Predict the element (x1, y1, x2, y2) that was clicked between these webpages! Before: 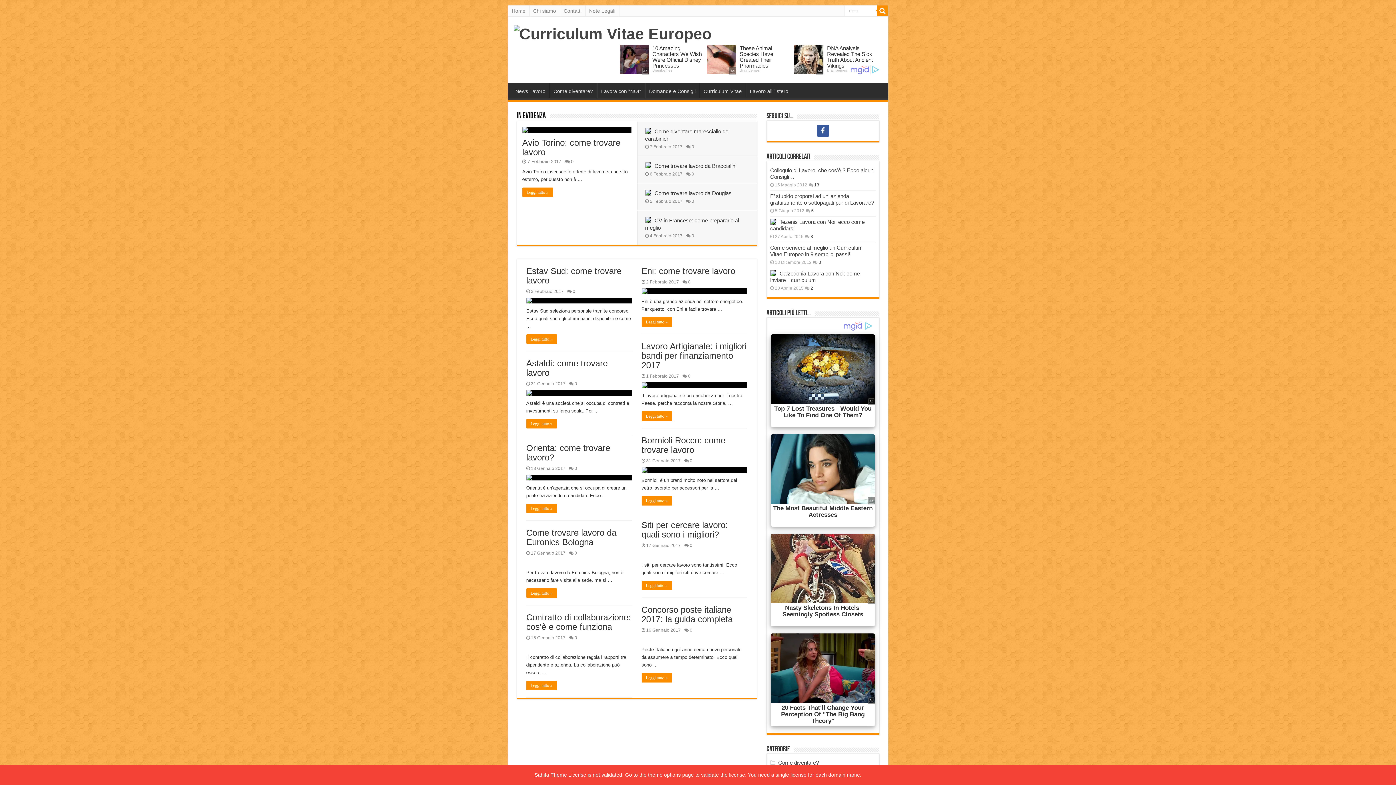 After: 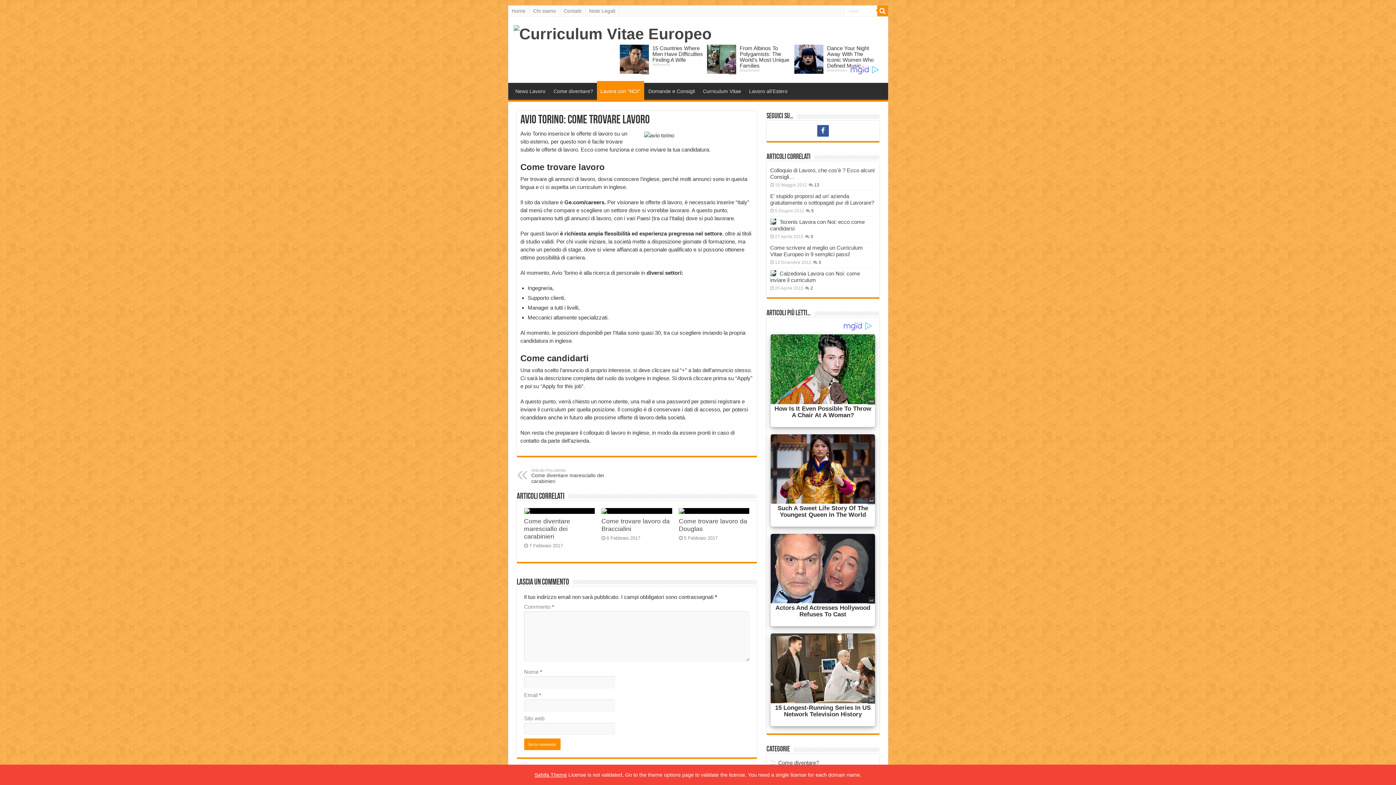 Action: label:   bbox: (522, 126, 631, 132)